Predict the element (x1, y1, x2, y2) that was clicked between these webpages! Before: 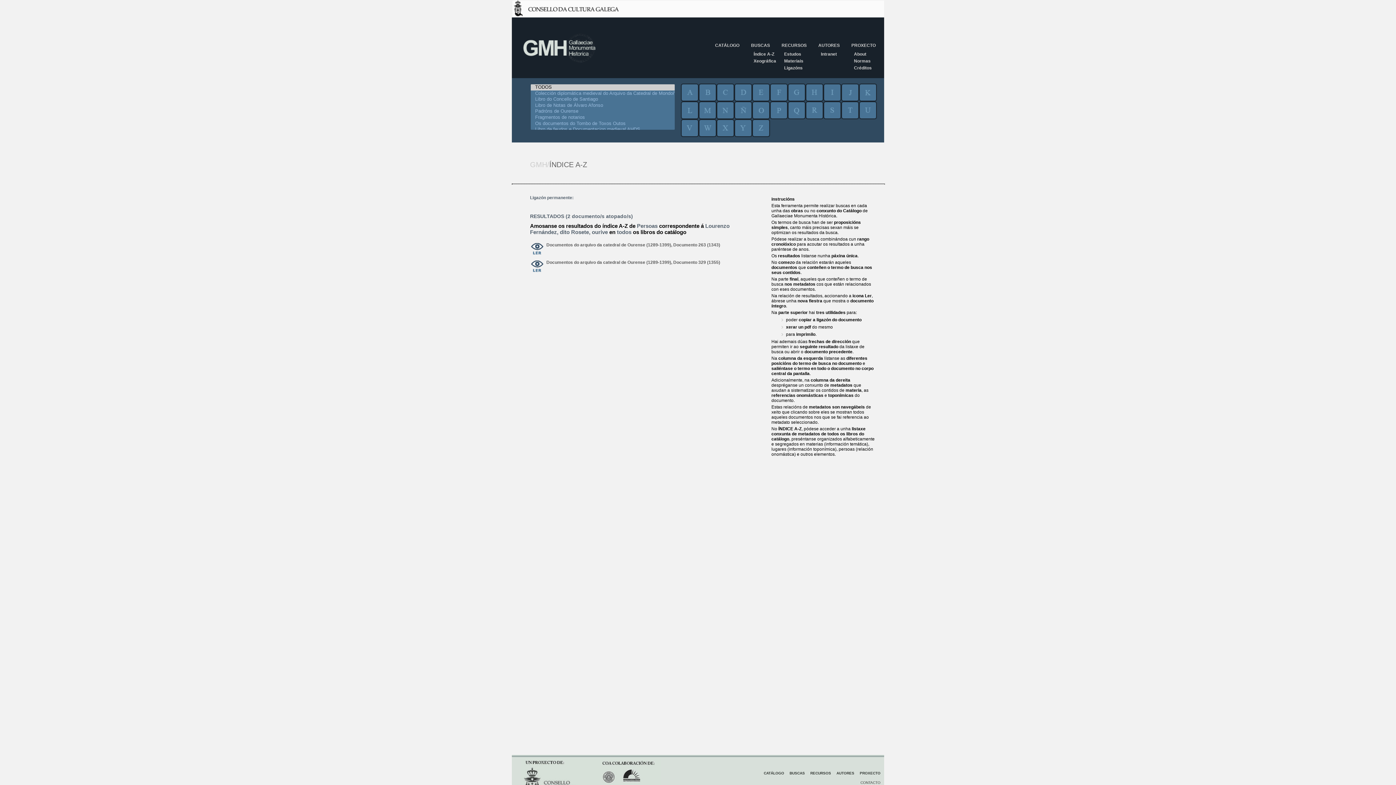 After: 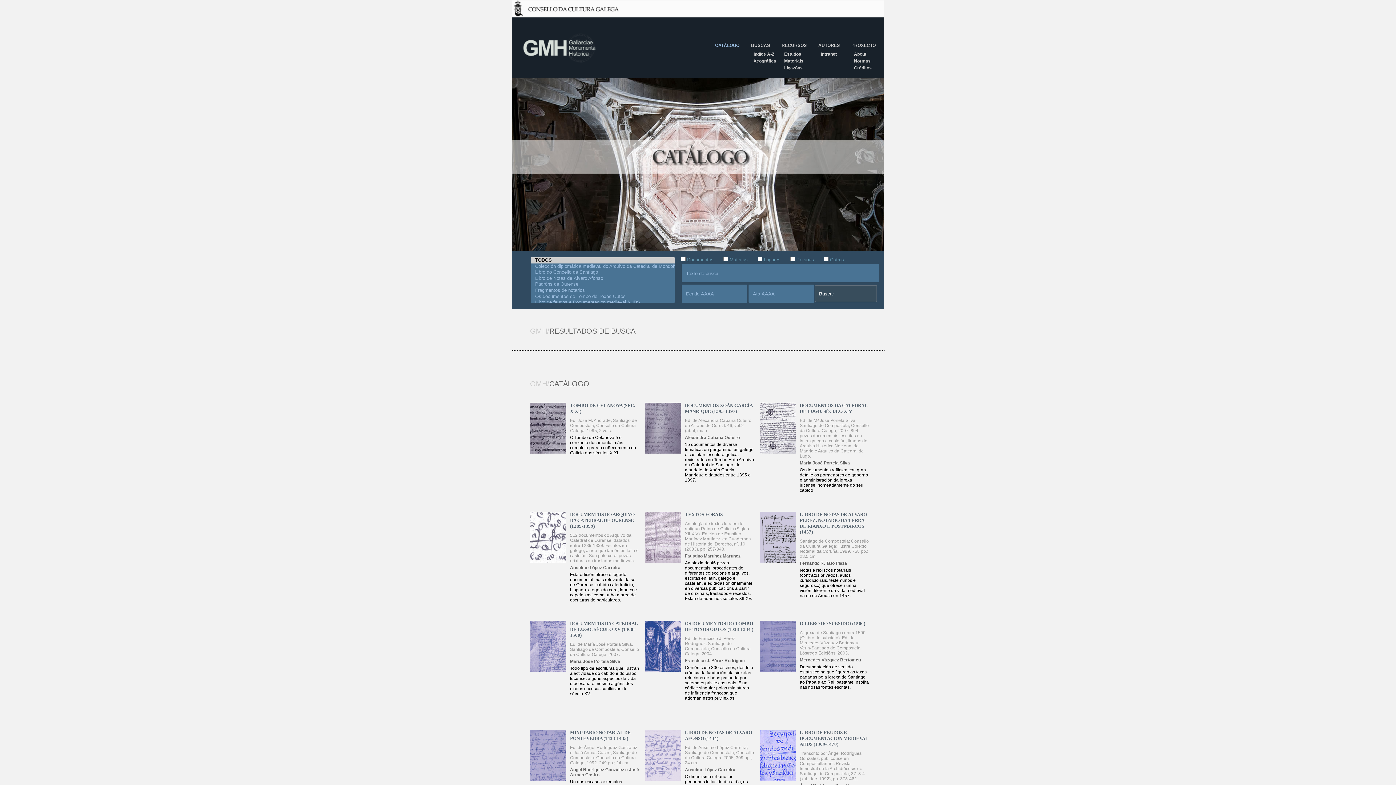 Action: label: CATÁLOGO bbox: (715, 42, 739, 48)